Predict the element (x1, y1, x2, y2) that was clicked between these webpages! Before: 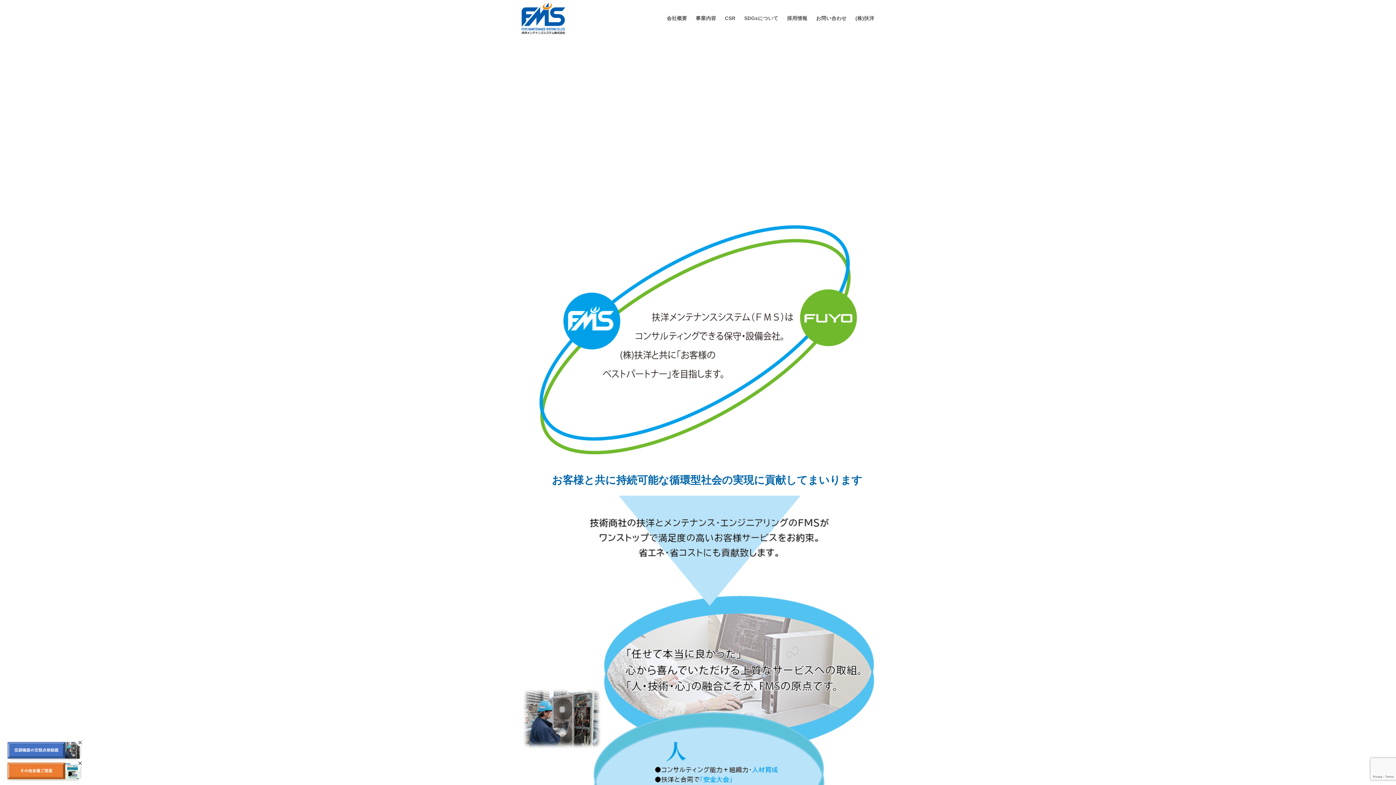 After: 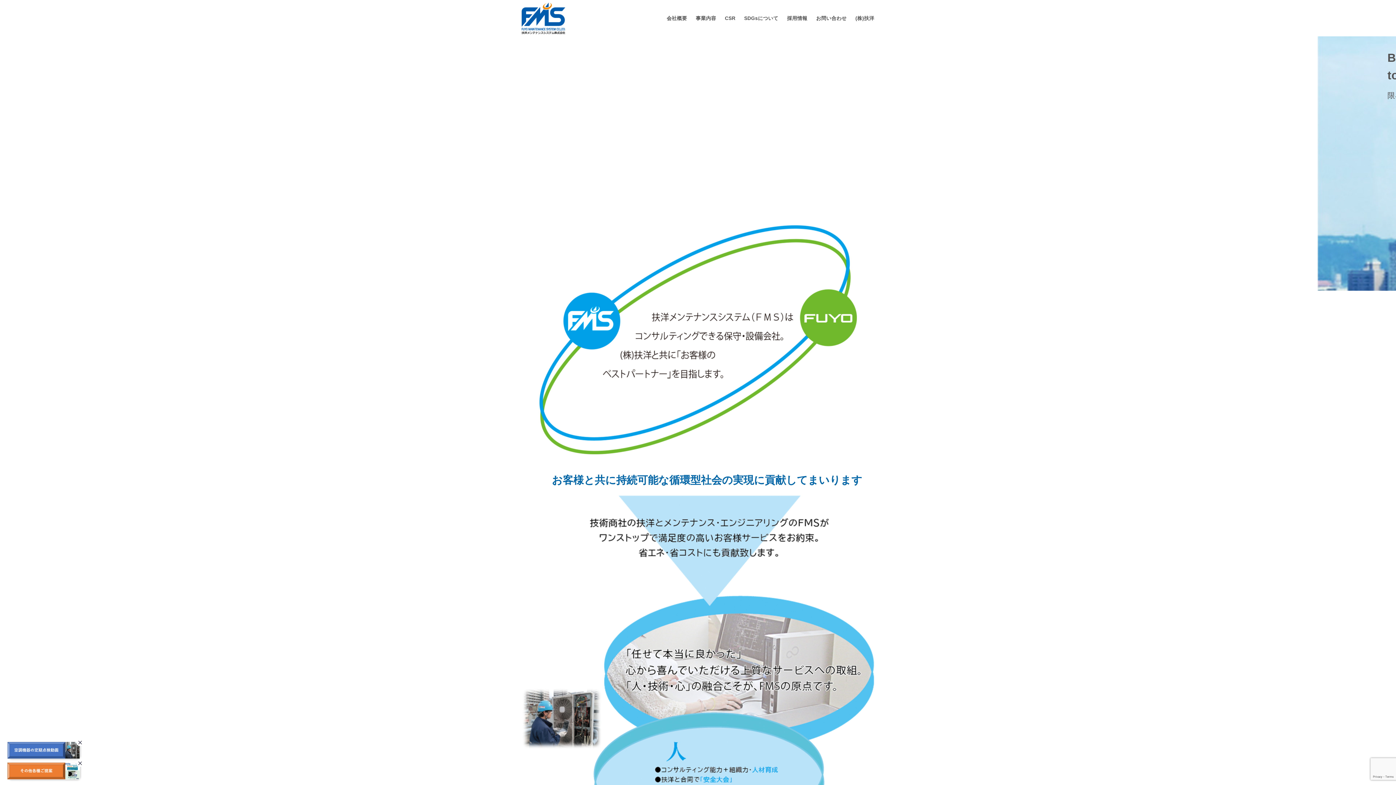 Action: bbox: (521, 1, 565, 34)